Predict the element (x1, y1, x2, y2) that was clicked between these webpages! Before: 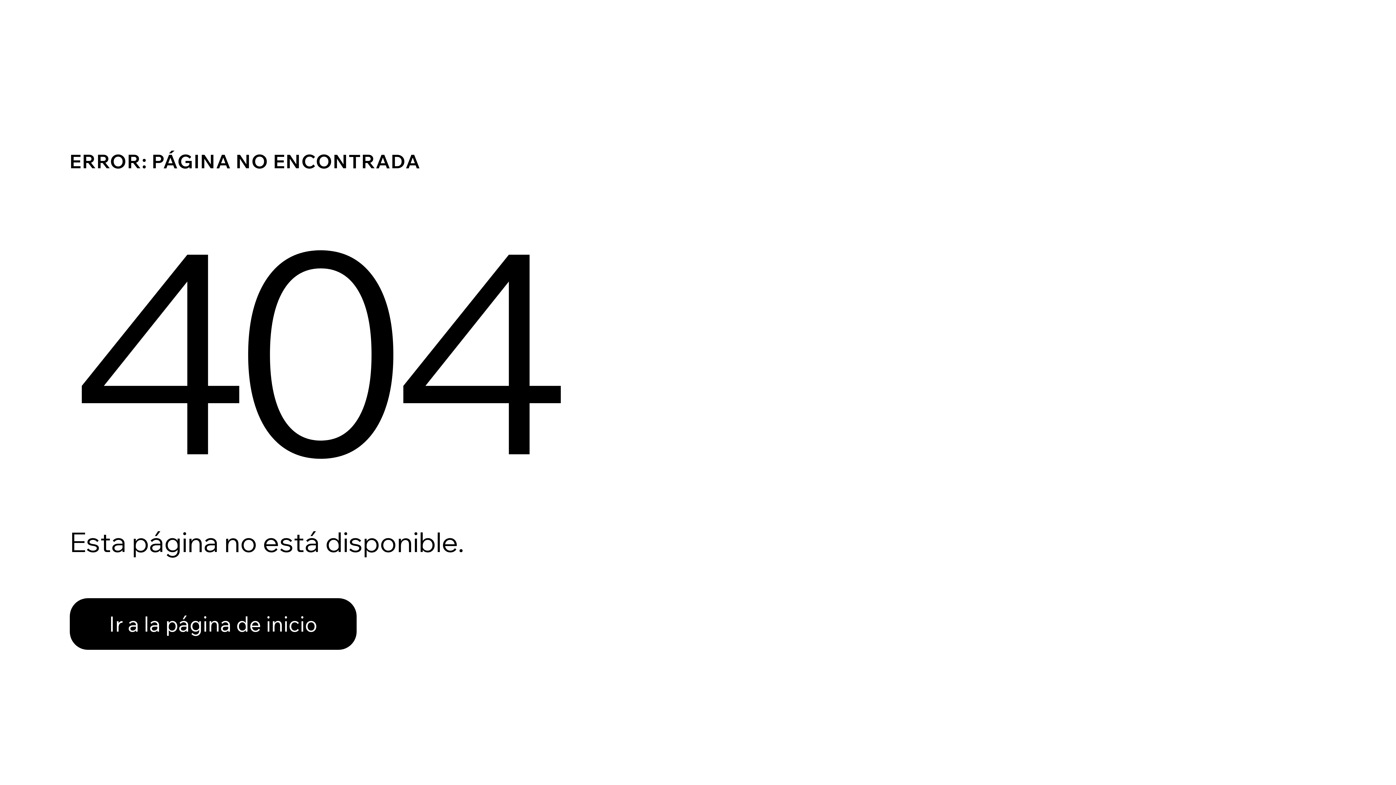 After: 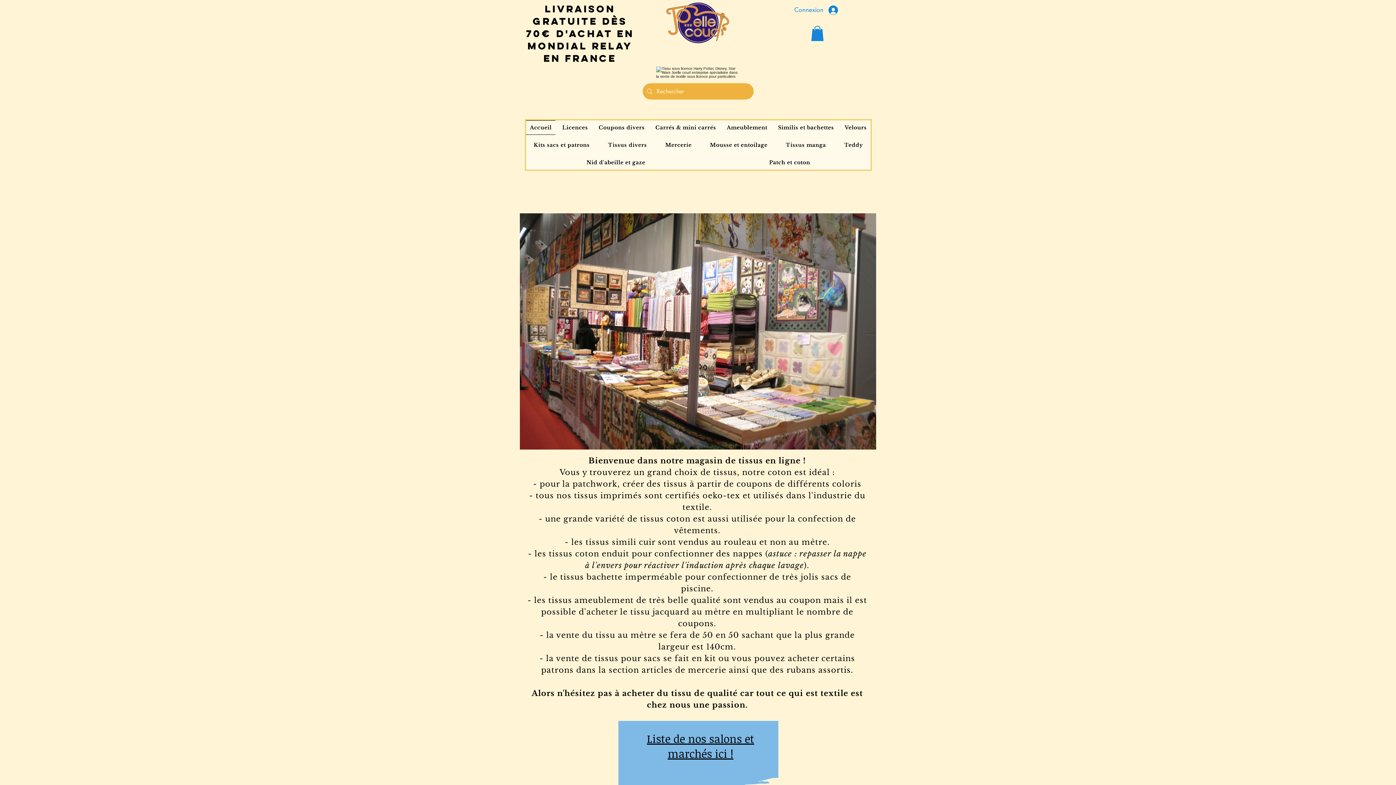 Action: bbox: (69, 598, 356, 650) label: Ir a la página de inicio